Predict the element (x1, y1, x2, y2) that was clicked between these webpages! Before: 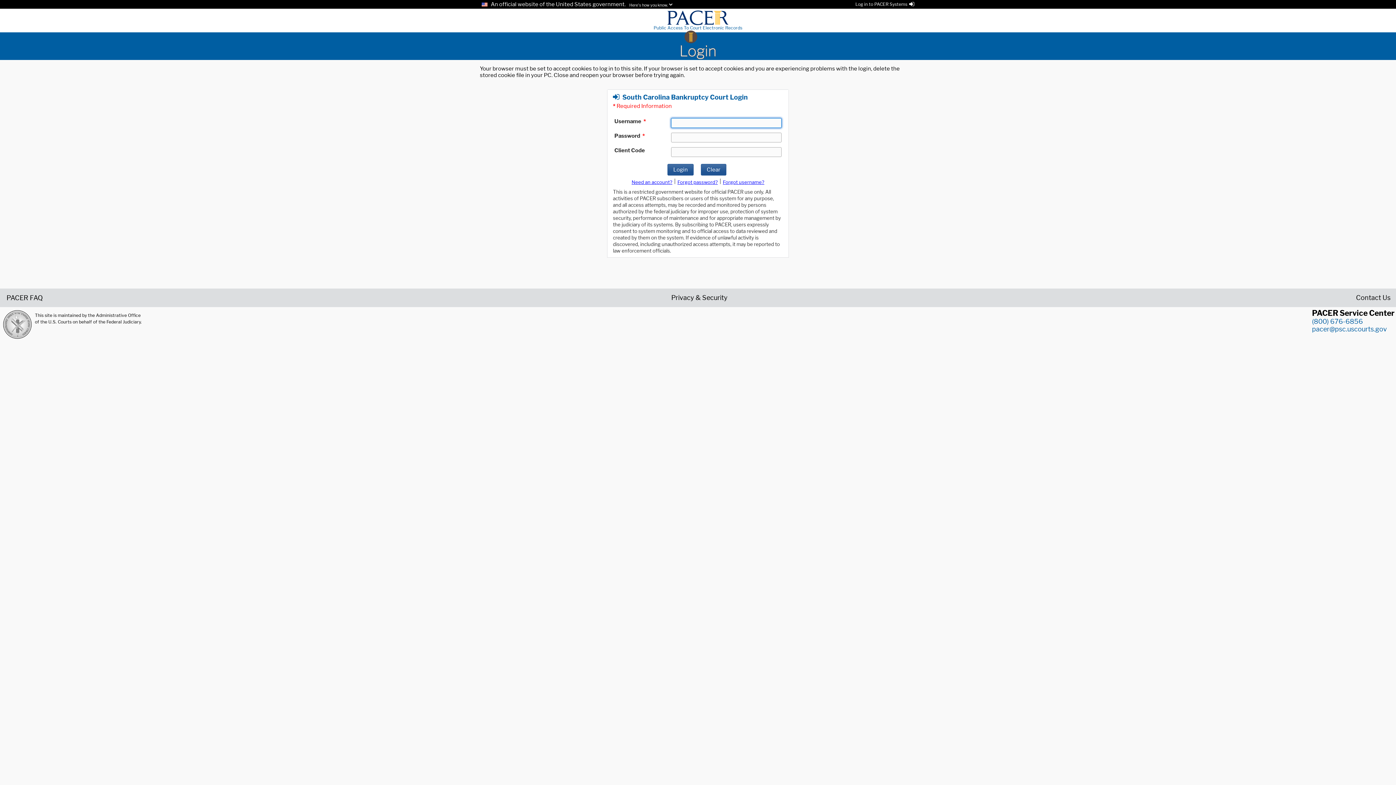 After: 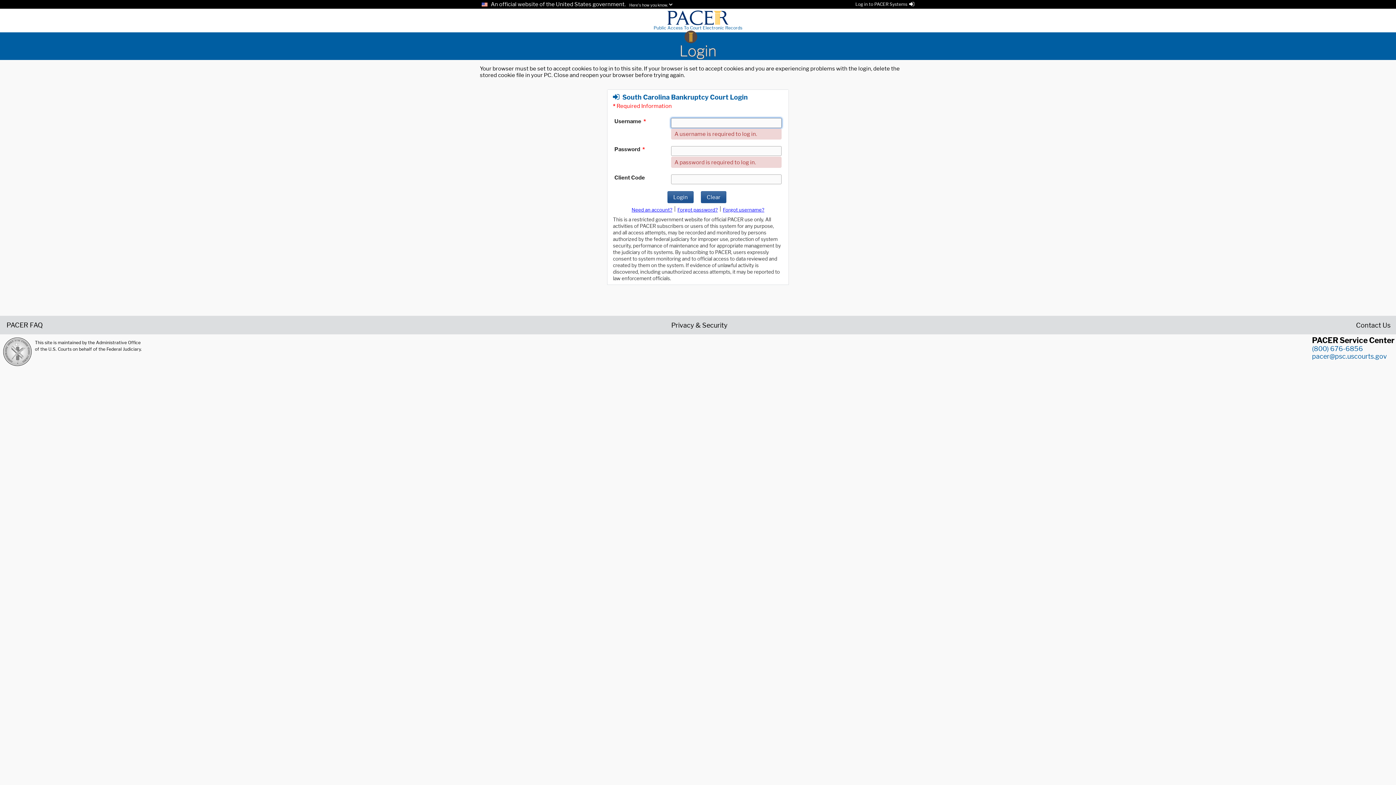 Action: label: Clear bbox: (701, 163, 726, 175)